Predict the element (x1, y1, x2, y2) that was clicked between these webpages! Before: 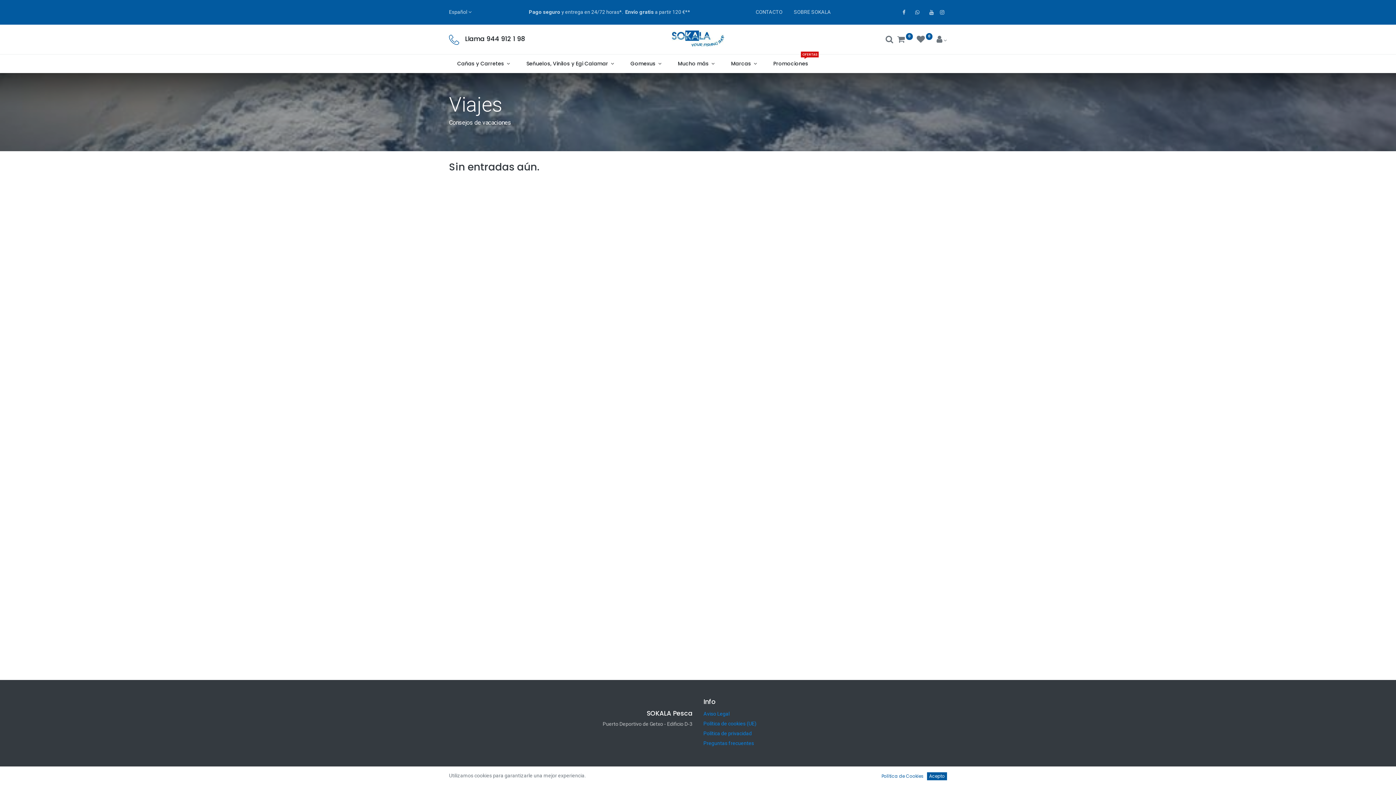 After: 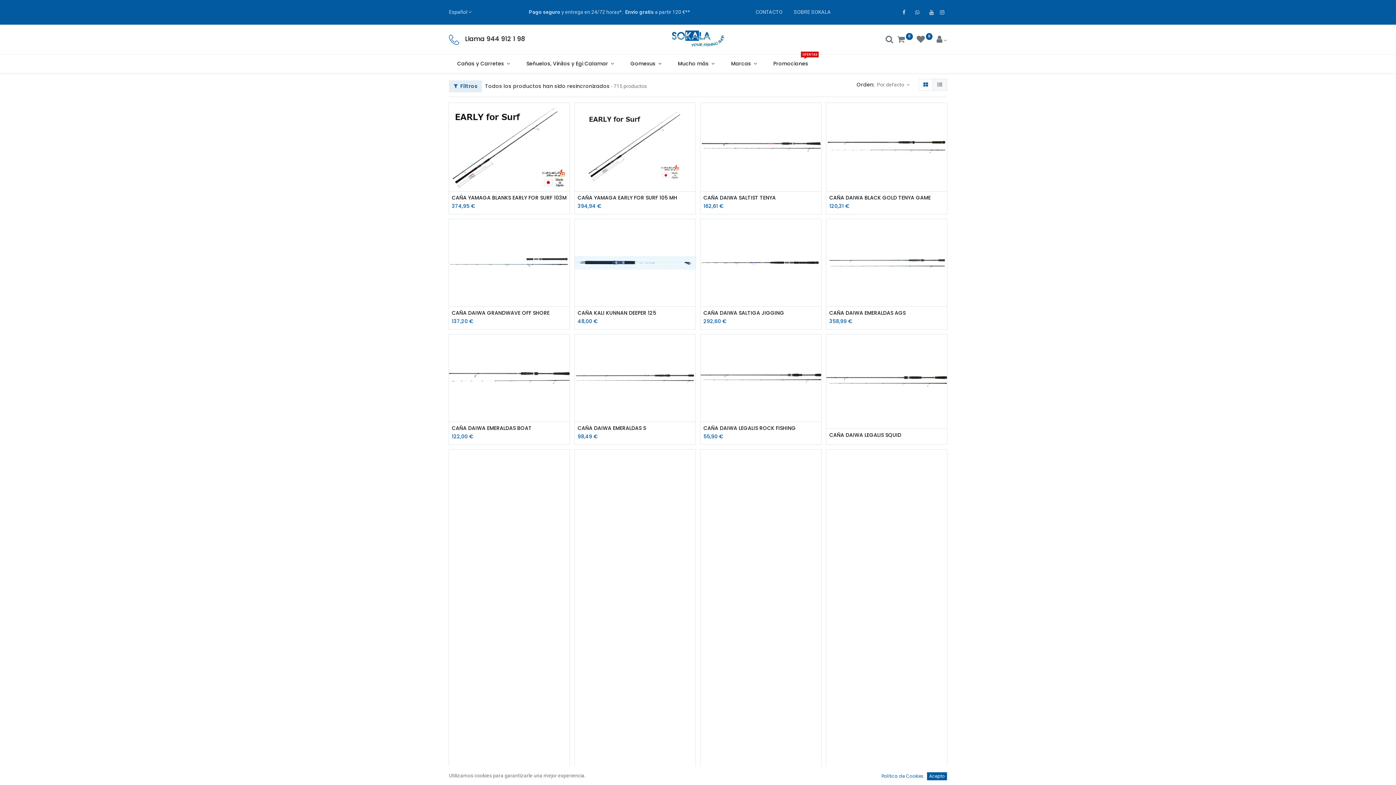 Action: bbox: (916, 37, 932, 43) label:  0